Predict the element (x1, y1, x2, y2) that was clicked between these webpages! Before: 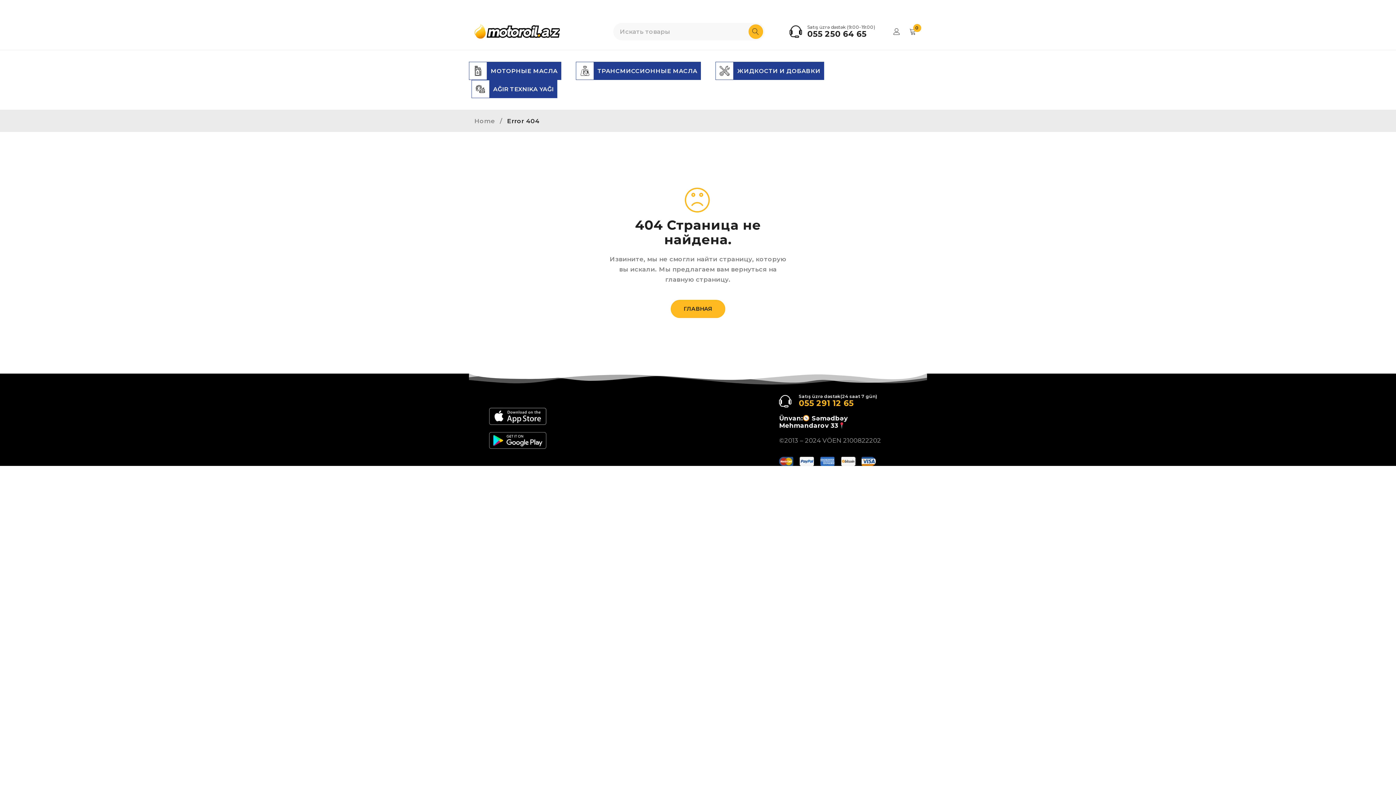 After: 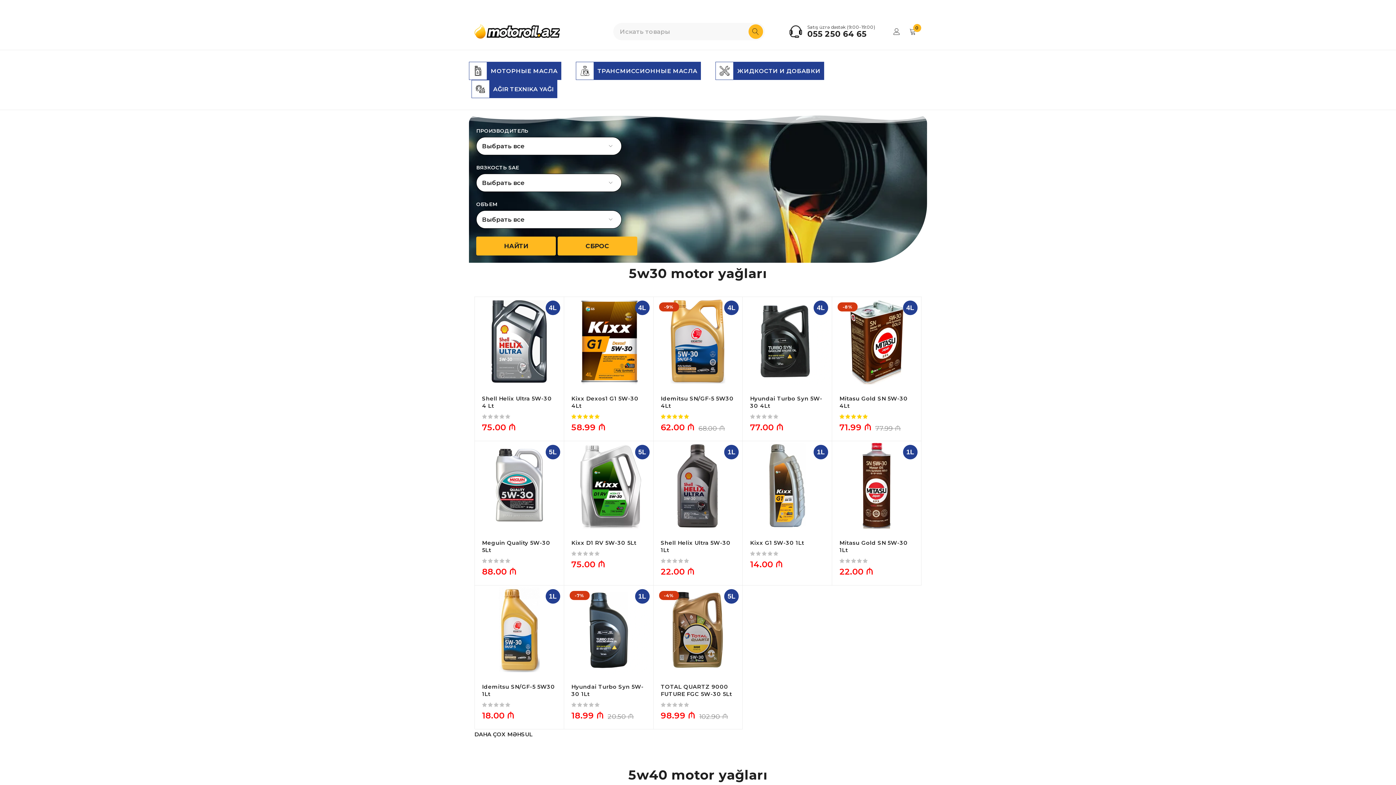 Action: label: Home bbox: (474, 117, 495, 124)